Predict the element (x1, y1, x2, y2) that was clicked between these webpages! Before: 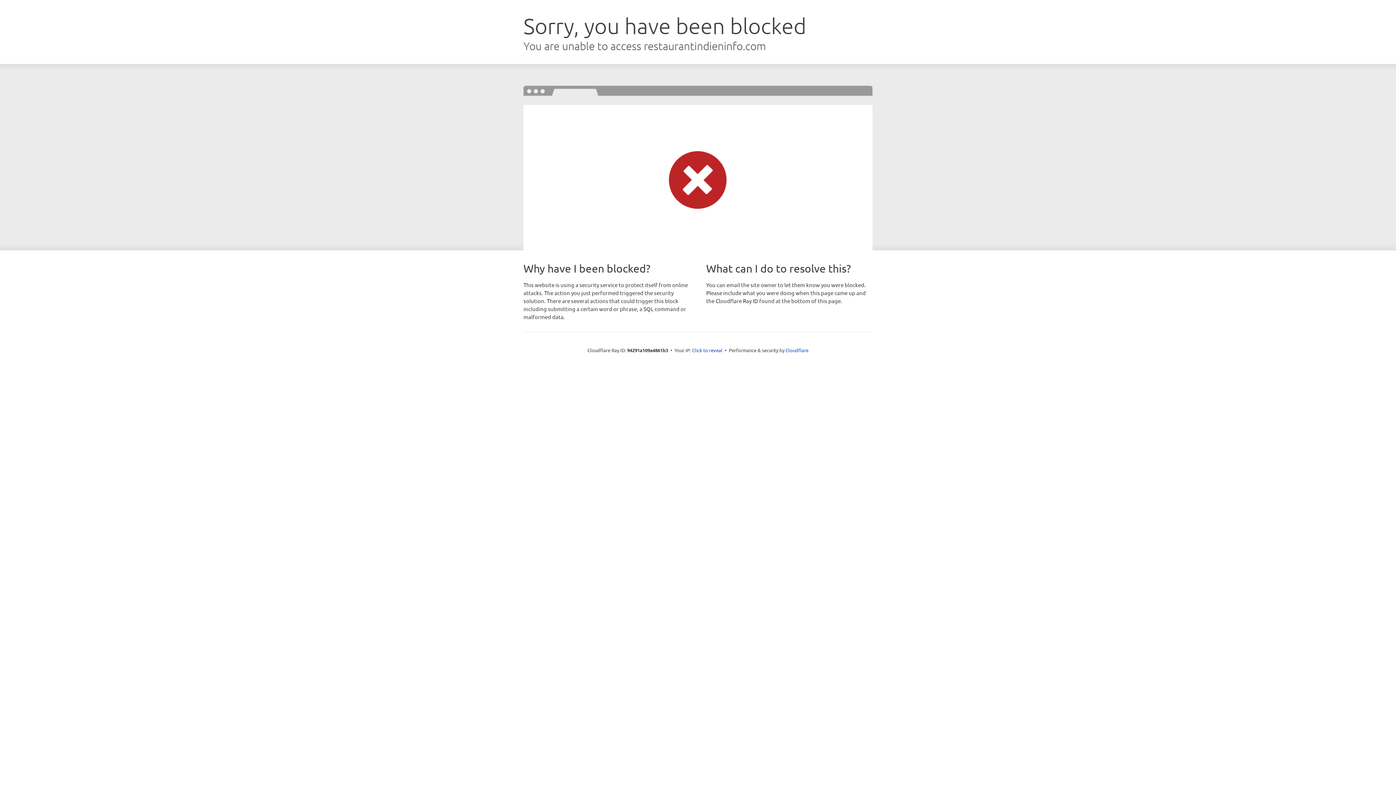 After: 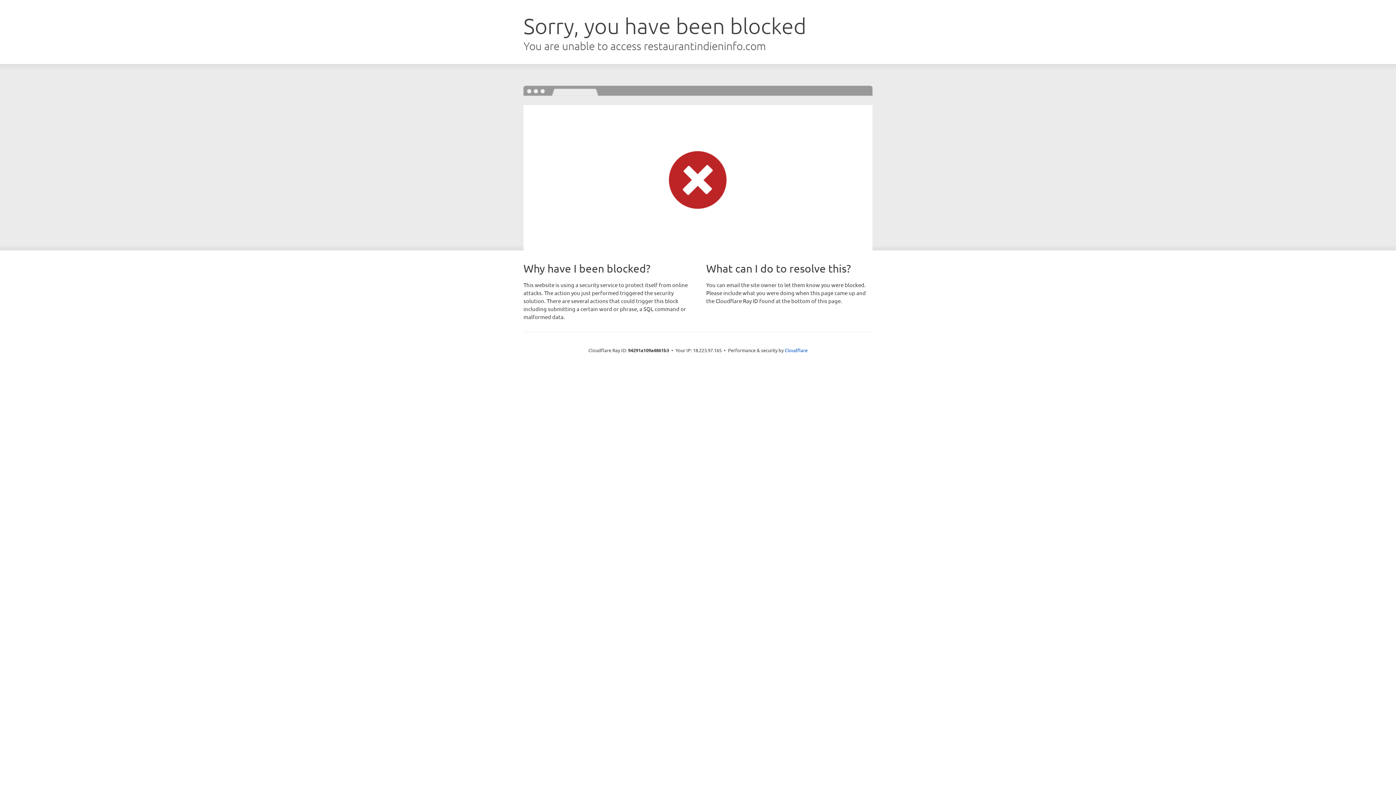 Action: label: Click to reveal bbox: (692, 346, 722, 353)